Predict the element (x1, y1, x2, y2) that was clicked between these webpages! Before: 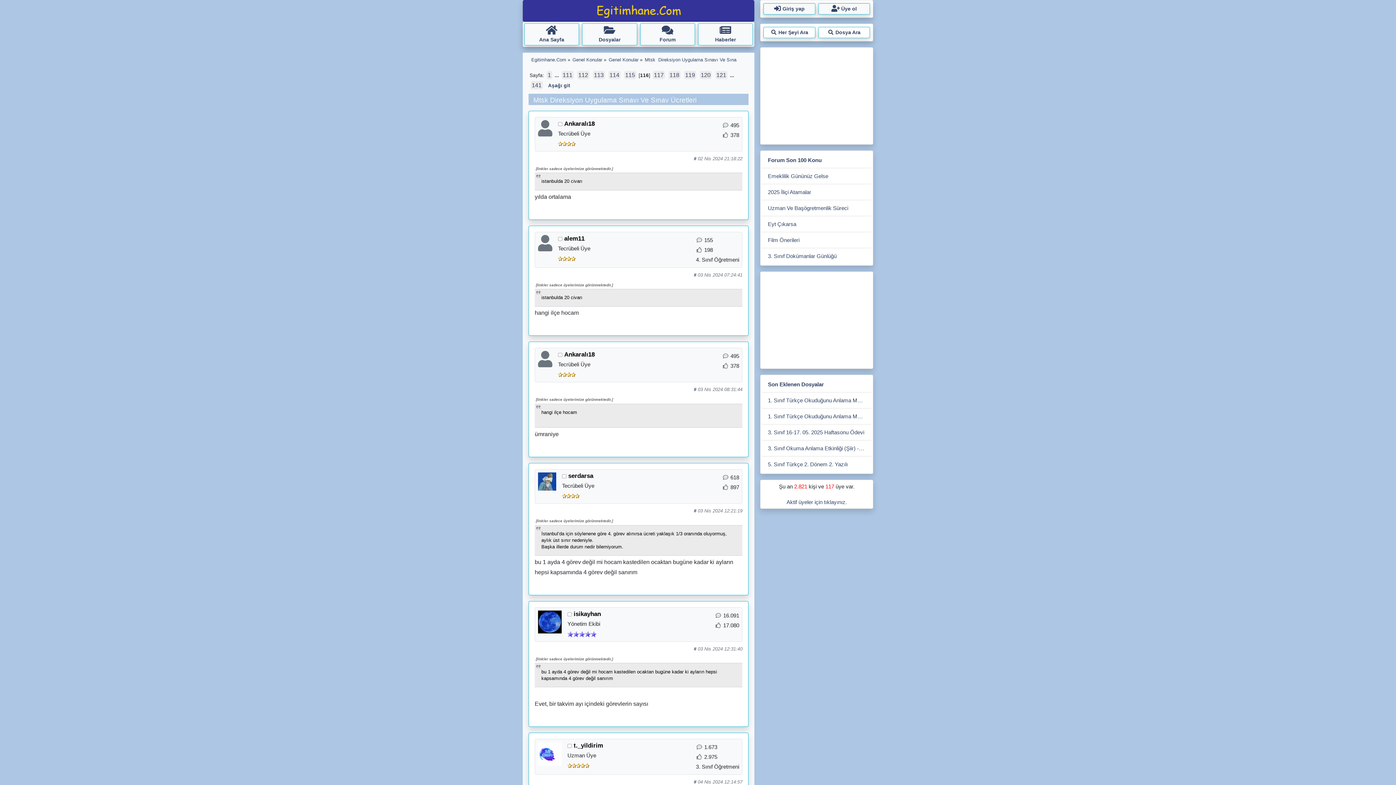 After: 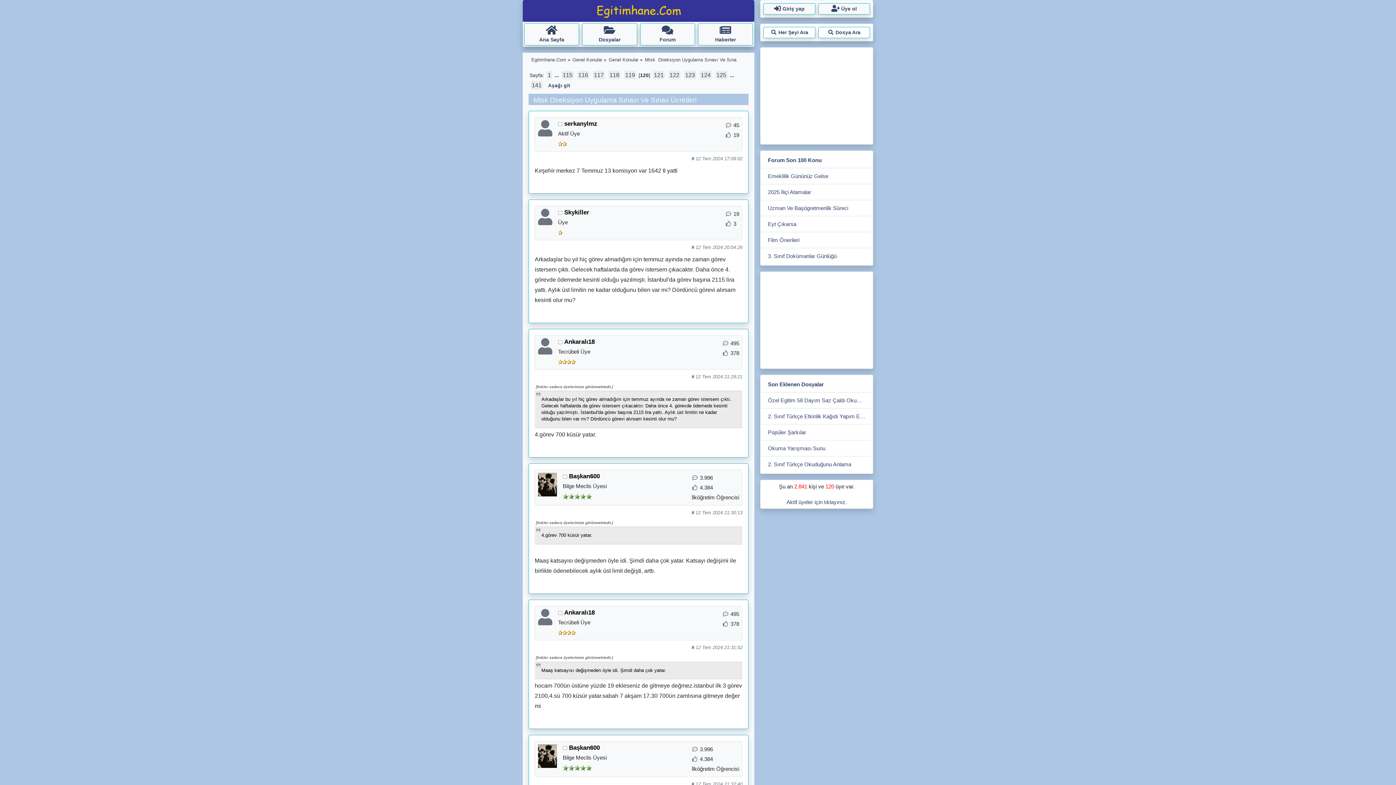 Action: label: 120 bbox: (699, 70, 711, 79)